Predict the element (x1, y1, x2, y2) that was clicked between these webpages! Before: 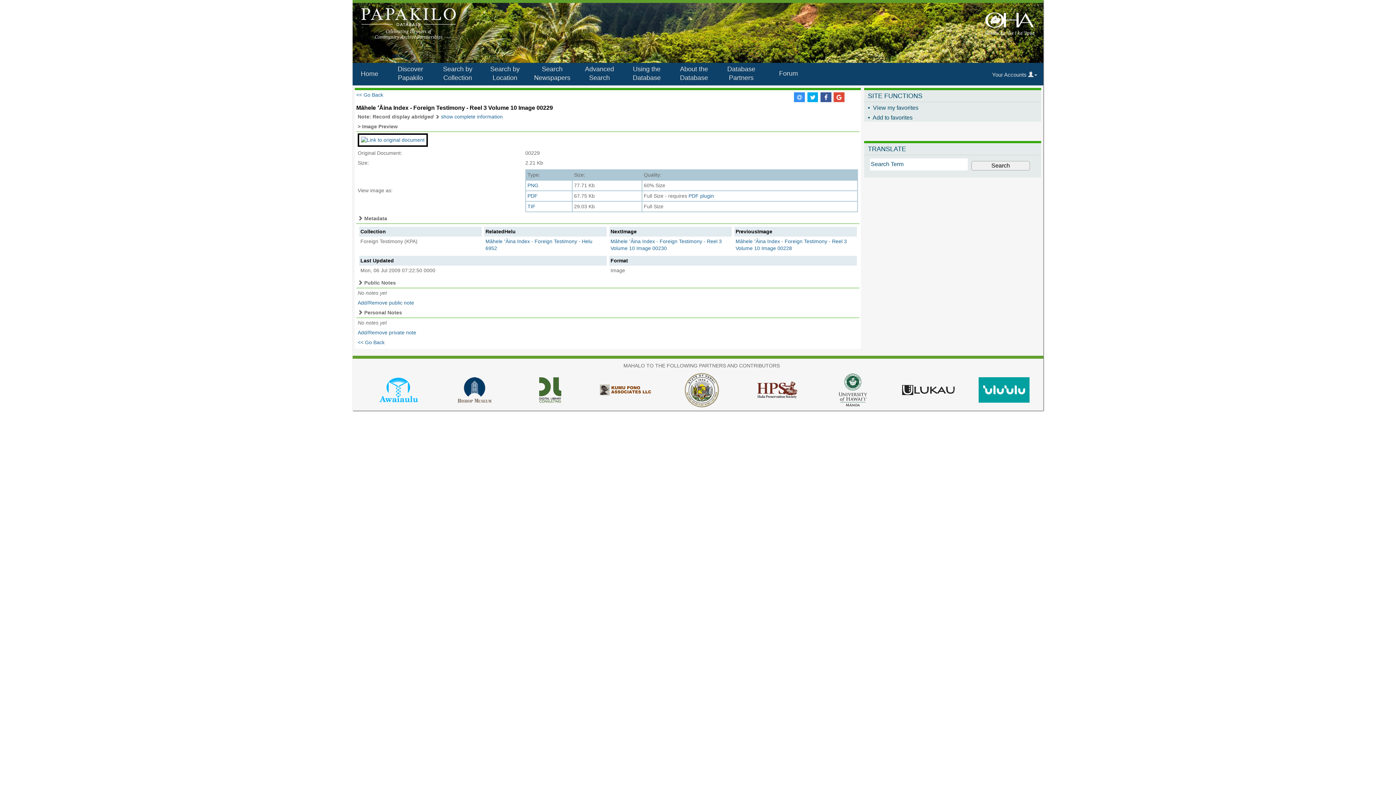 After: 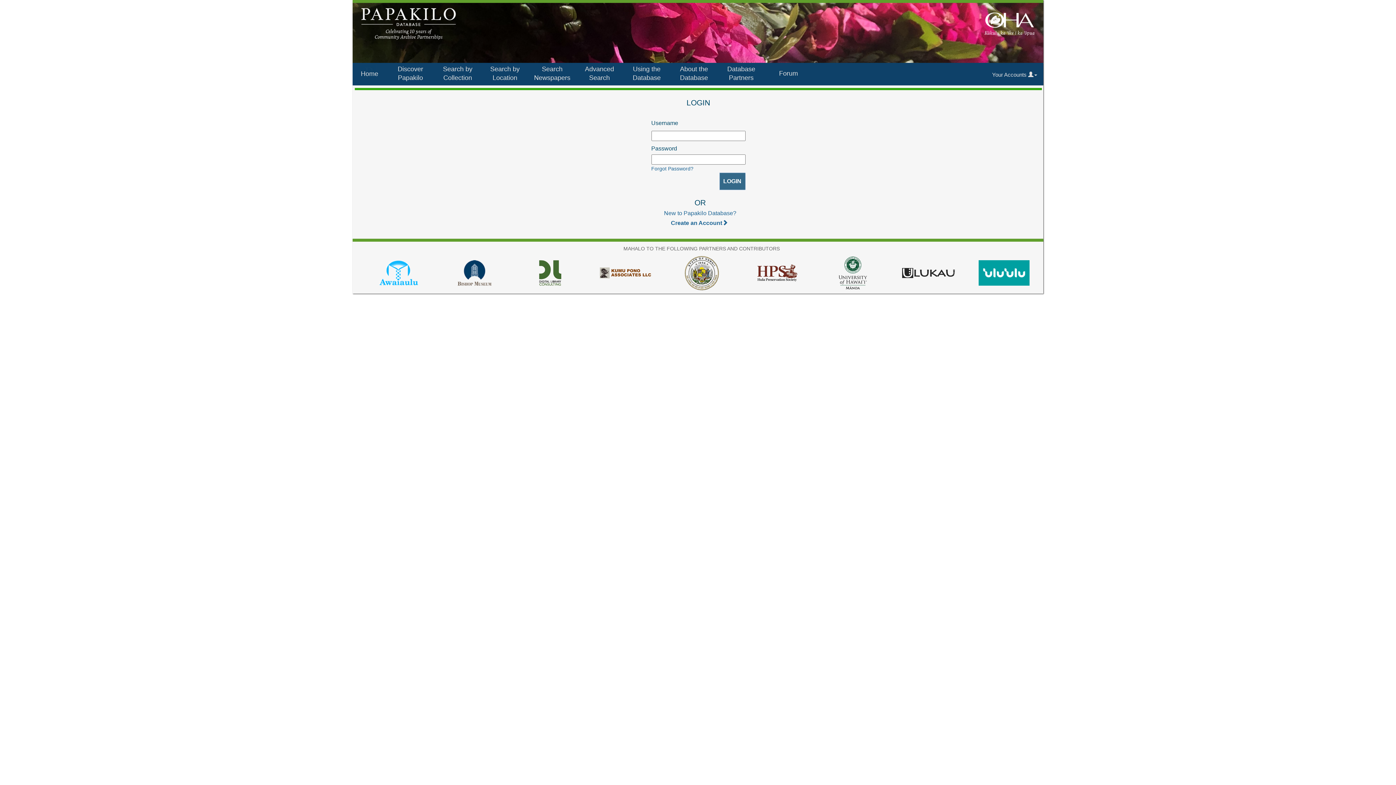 Action: label: Add to favorites bbox: (872, 114, 912, 120)